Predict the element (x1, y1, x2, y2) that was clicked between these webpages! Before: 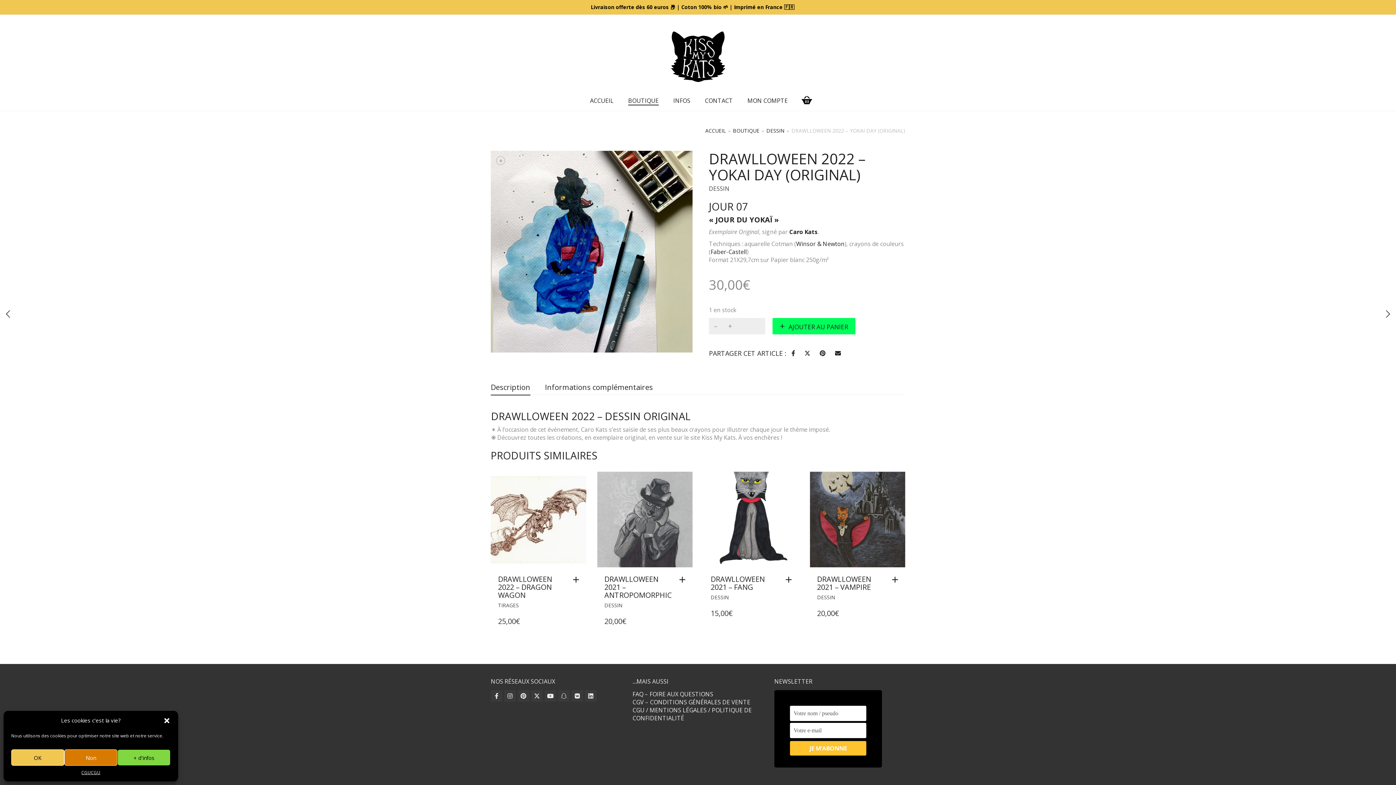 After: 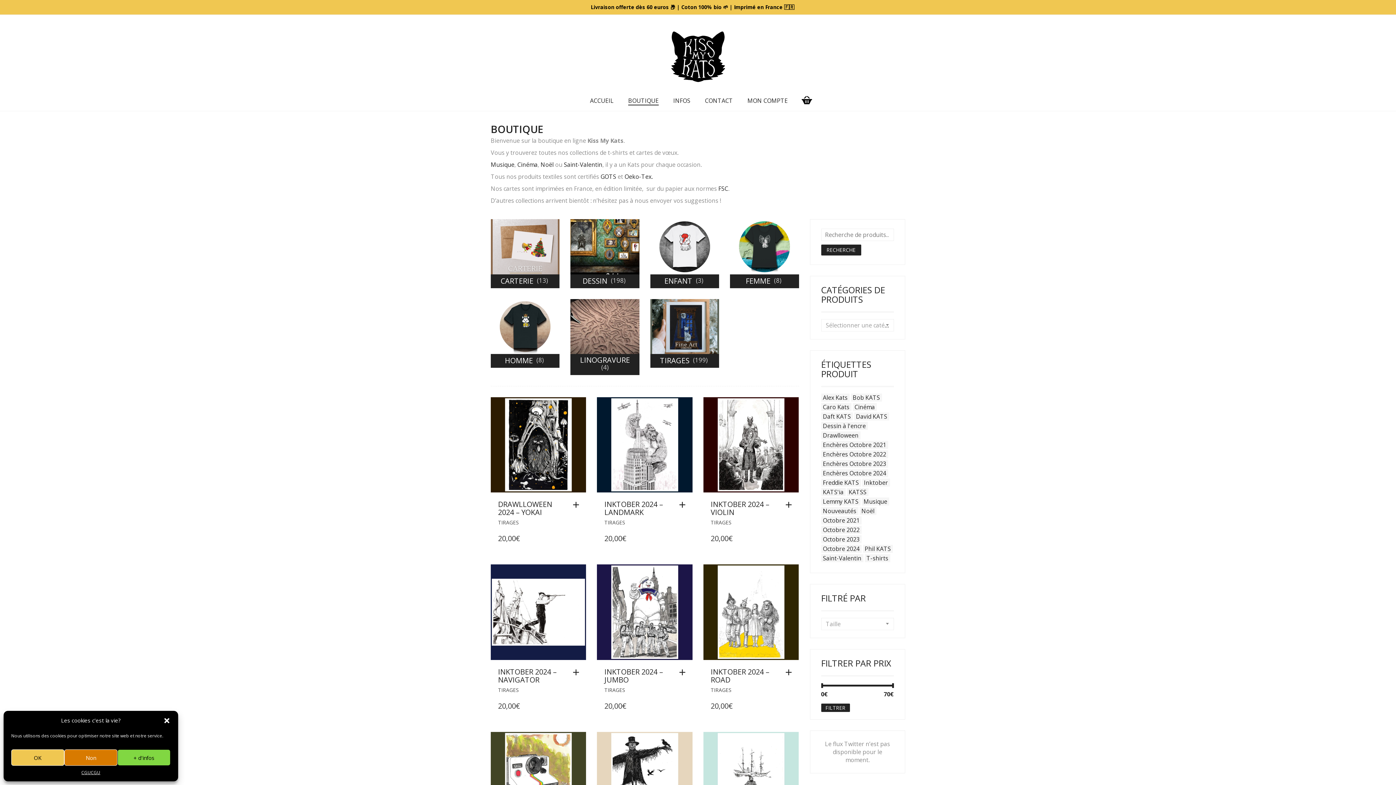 Action: bbox: (733, 127, 759, 134) label: BOUTIQUE